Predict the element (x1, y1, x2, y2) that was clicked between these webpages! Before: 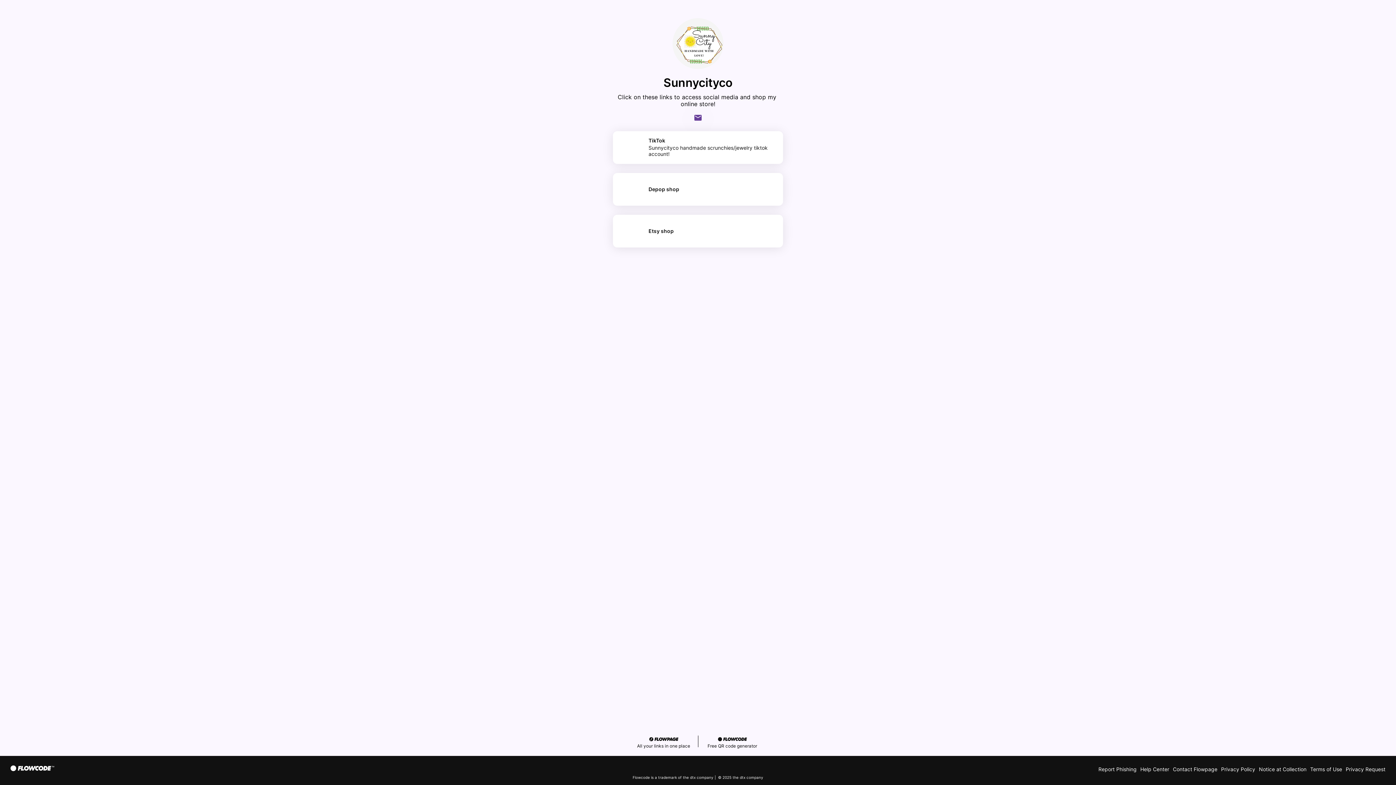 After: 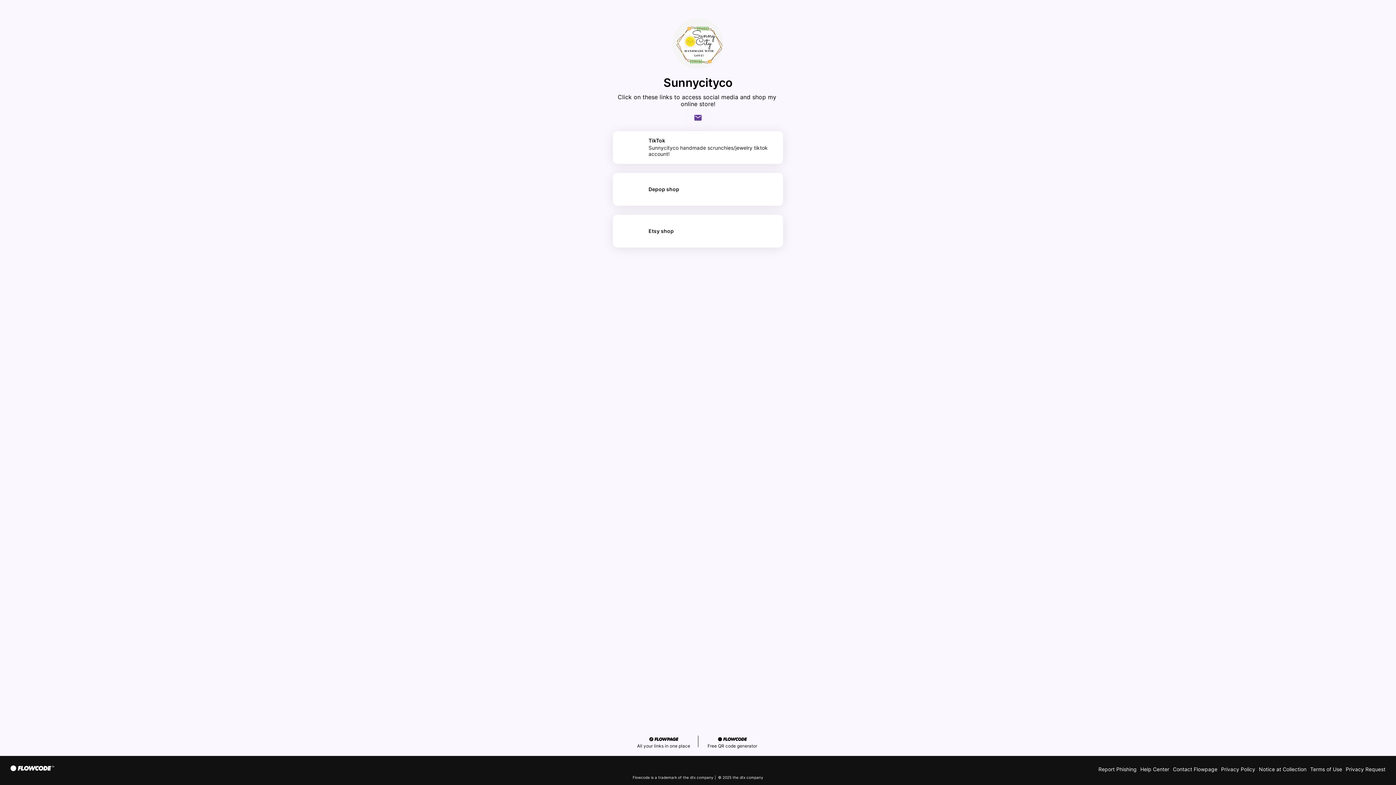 Action: bbox: (707, 736, 757, 749) label: Free QR code generator